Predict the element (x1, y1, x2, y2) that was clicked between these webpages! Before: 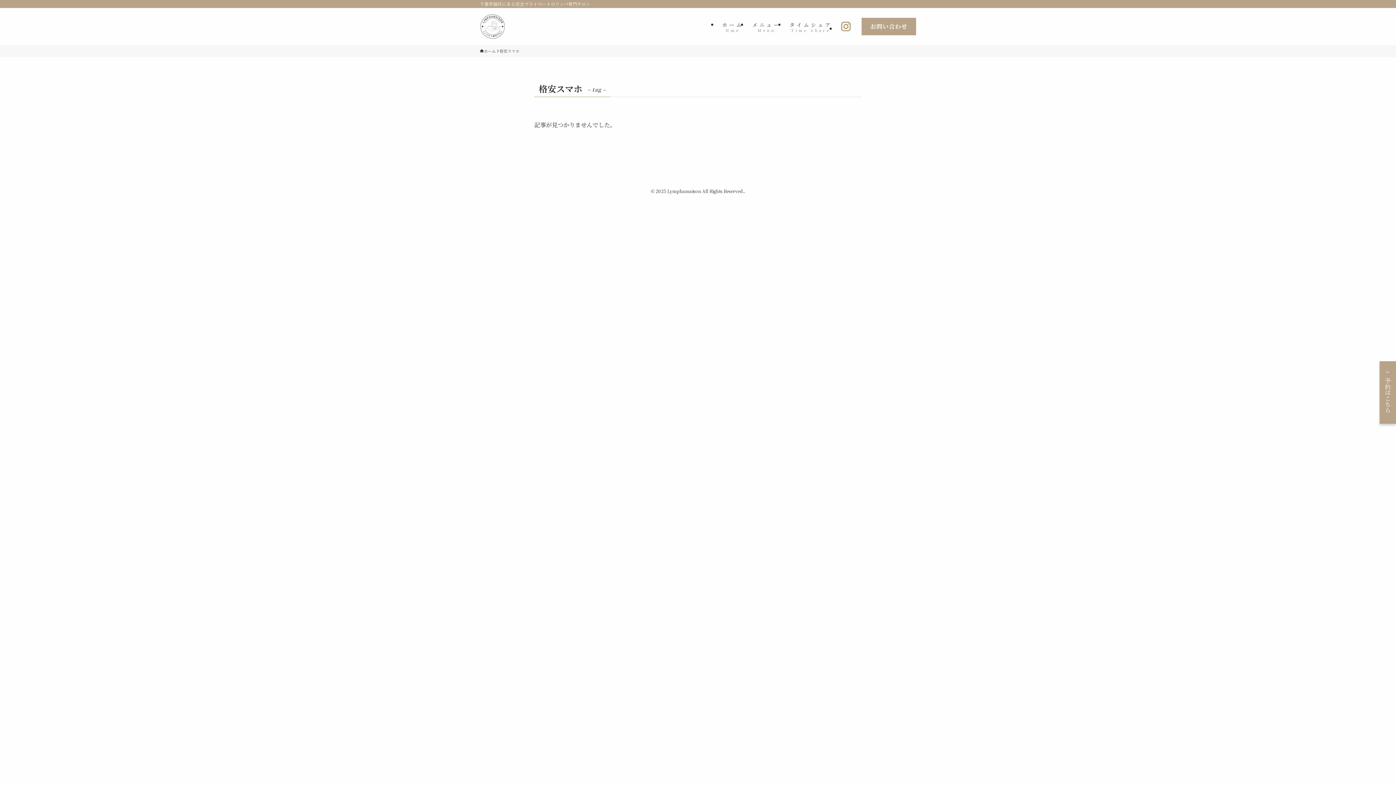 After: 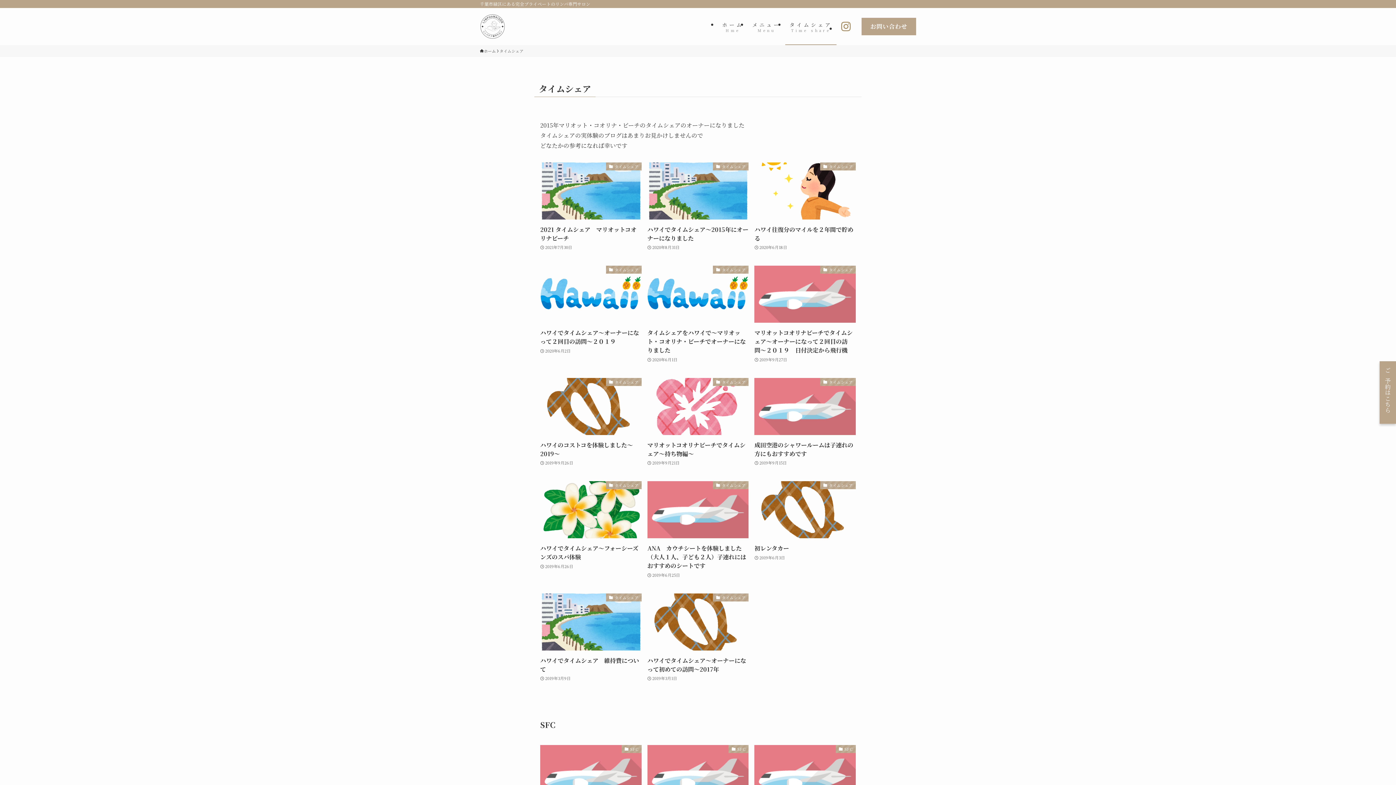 Action: bbox: (785, 8, 836, 45) label: タイムシェア
Time share